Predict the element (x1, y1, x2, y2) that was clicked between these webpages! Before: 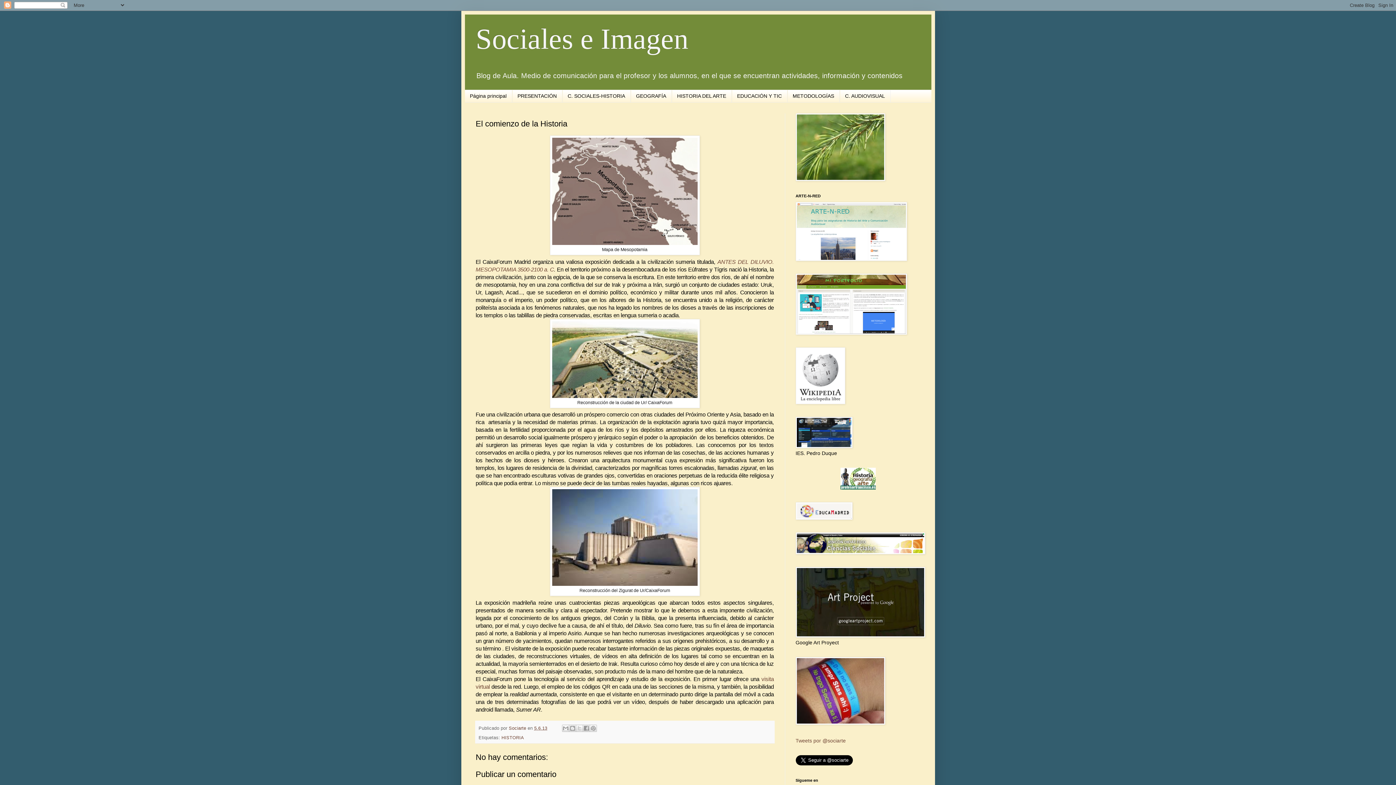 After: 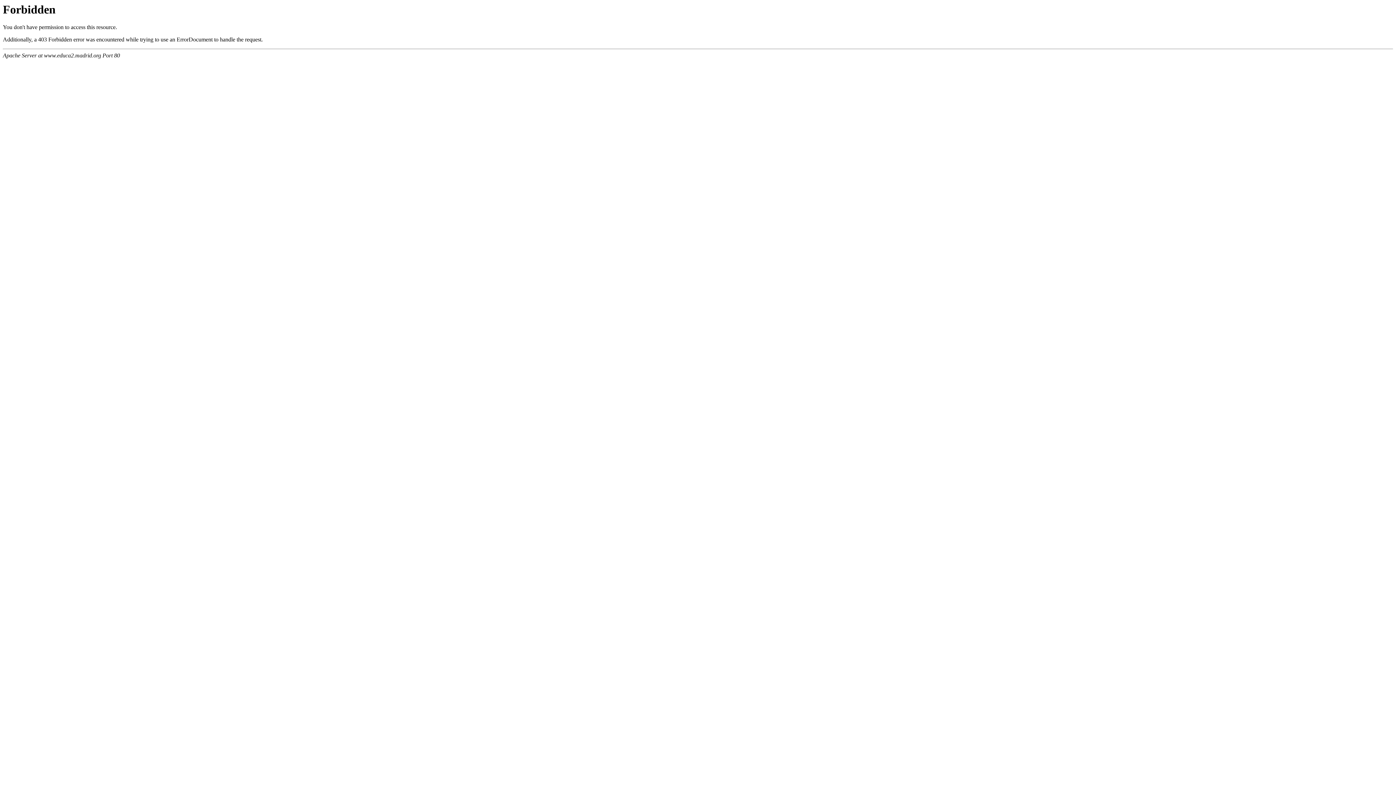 Action: bbox: (795, 330, 907, 335)